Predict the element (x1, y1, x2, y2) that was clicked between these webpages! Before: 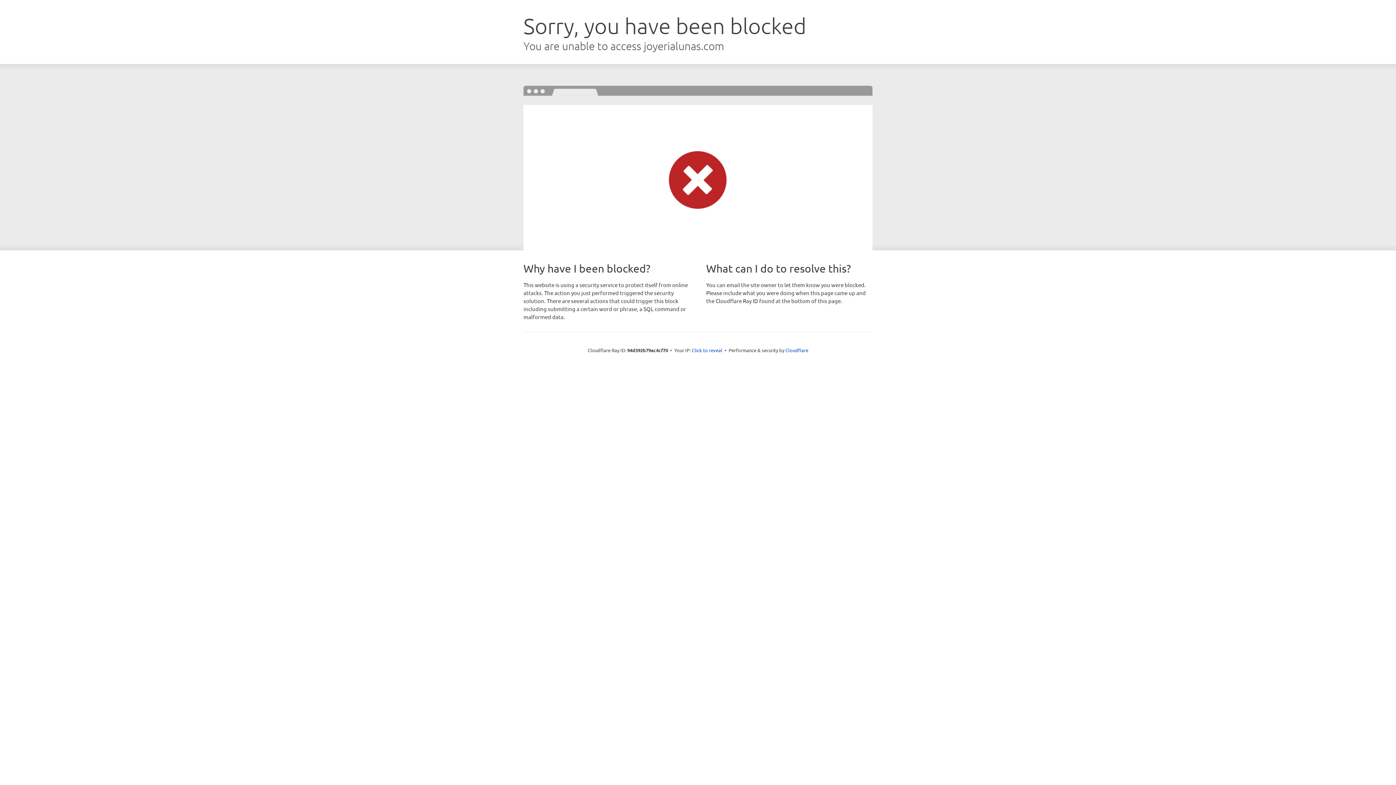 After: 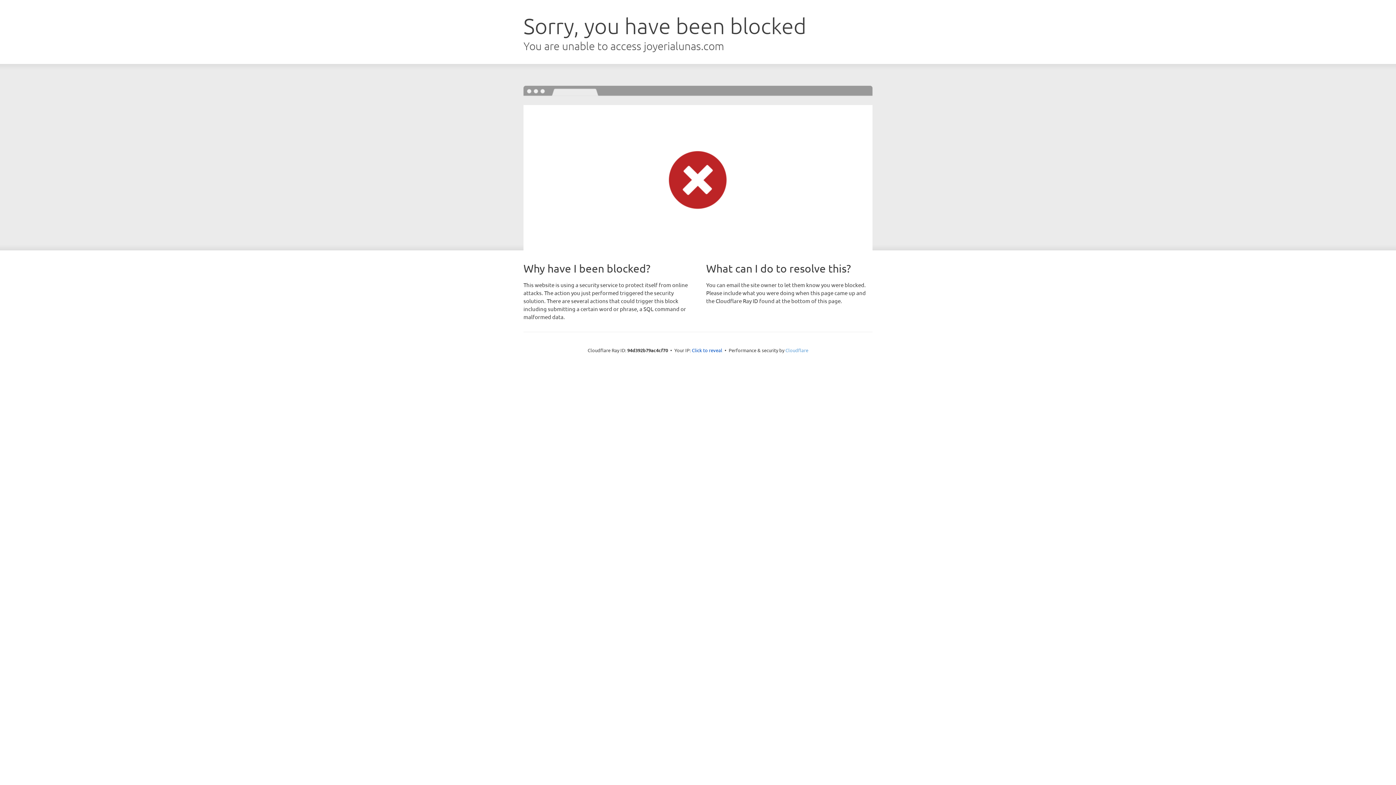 Action: bbox: (785, 347, 808, 353) label: Cloudflare